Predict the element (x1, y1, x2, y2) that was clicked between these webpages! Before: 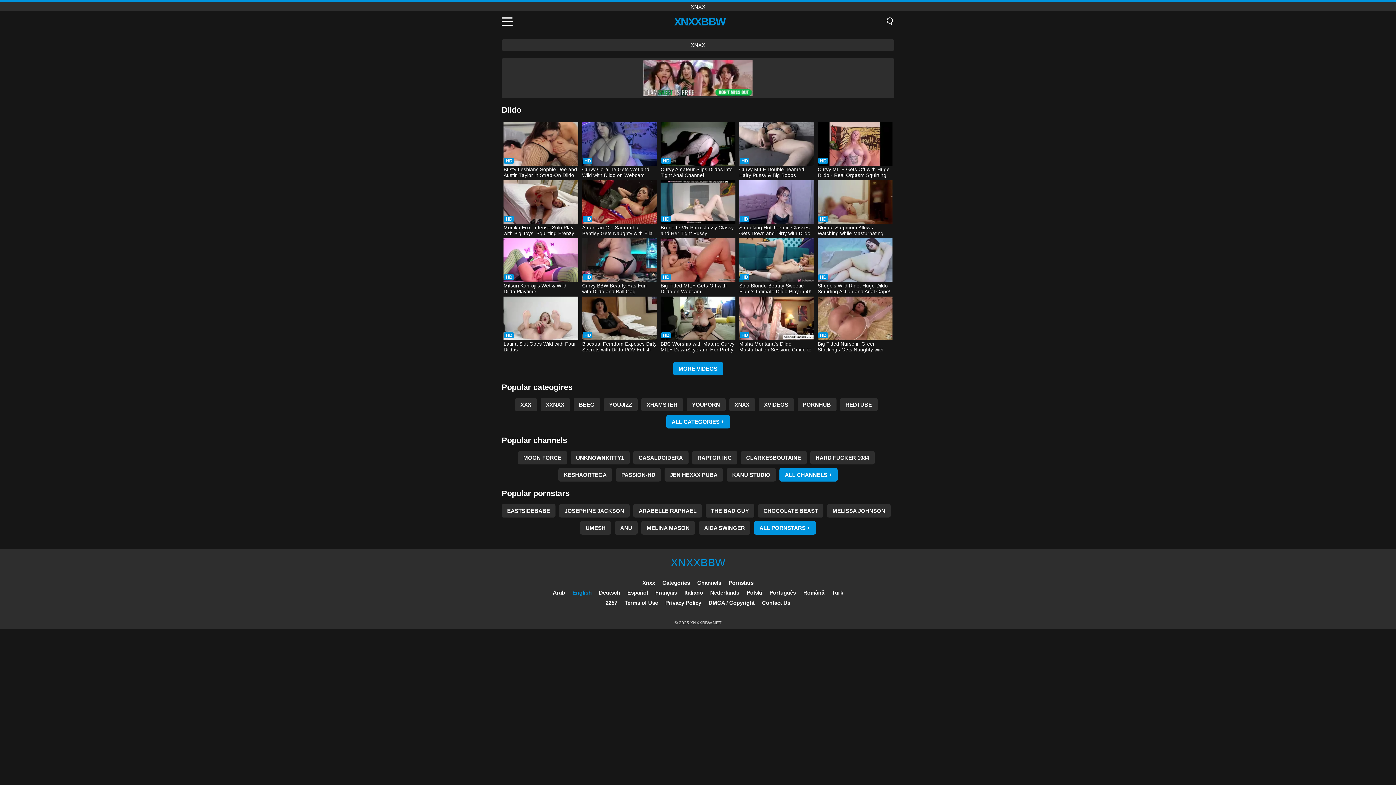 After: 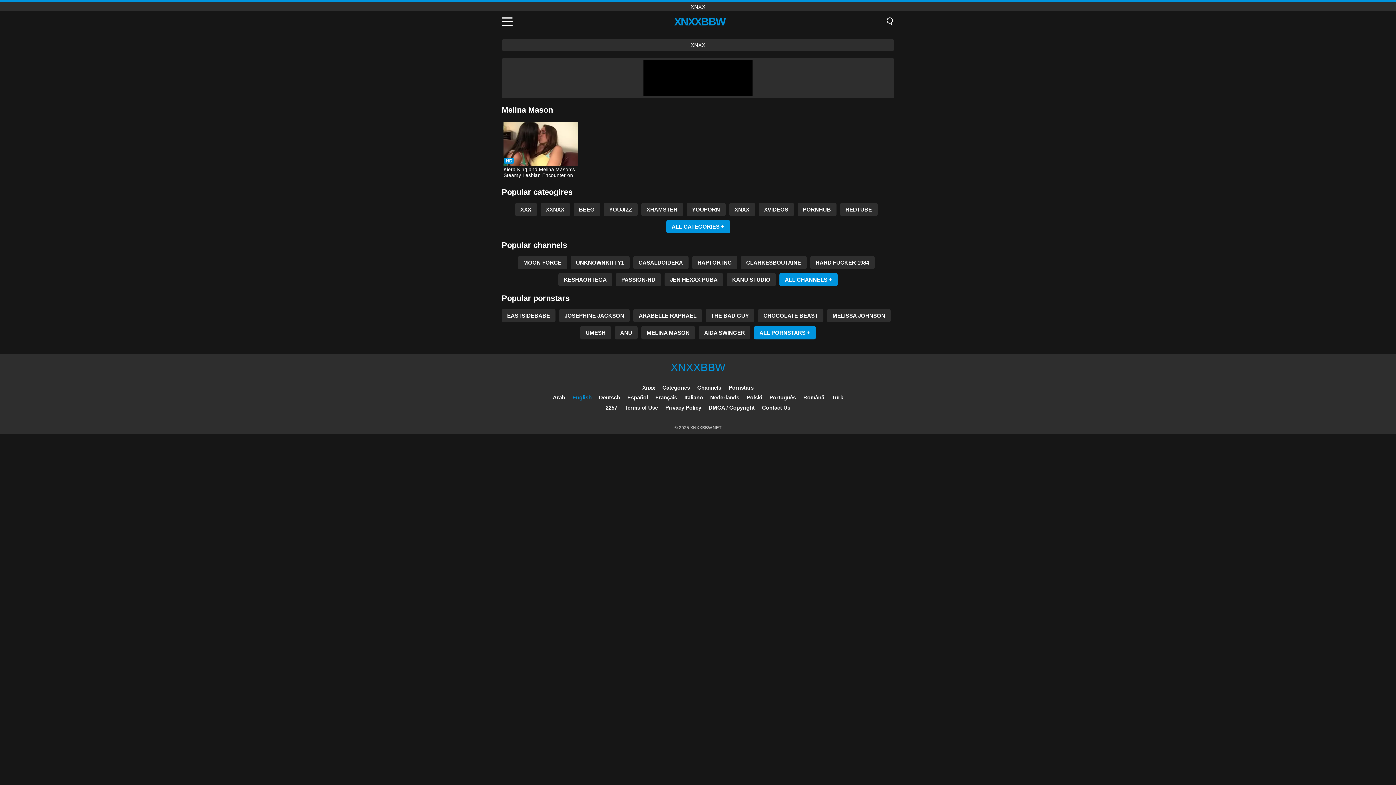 Action: bbox: (641, 521, 695, 534) label: MELINA MASON